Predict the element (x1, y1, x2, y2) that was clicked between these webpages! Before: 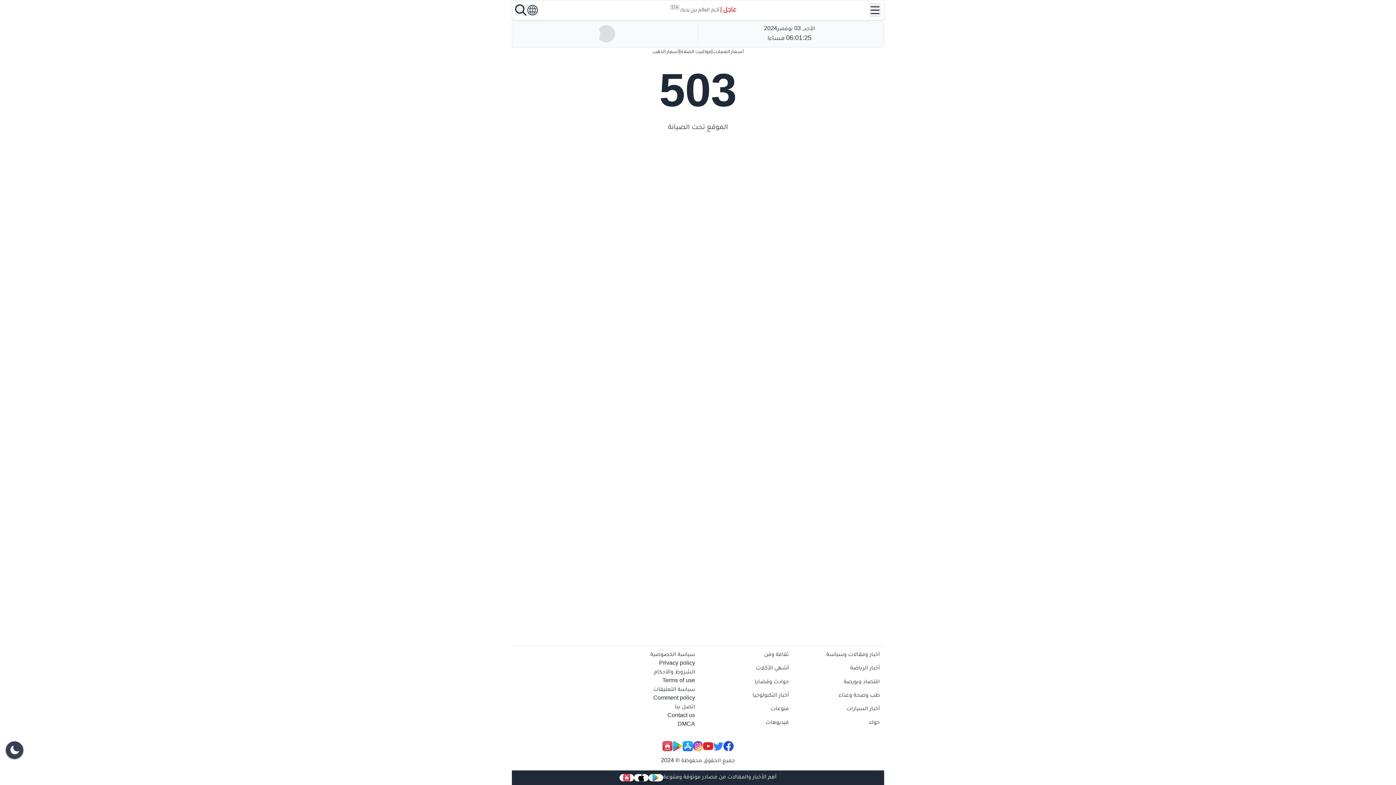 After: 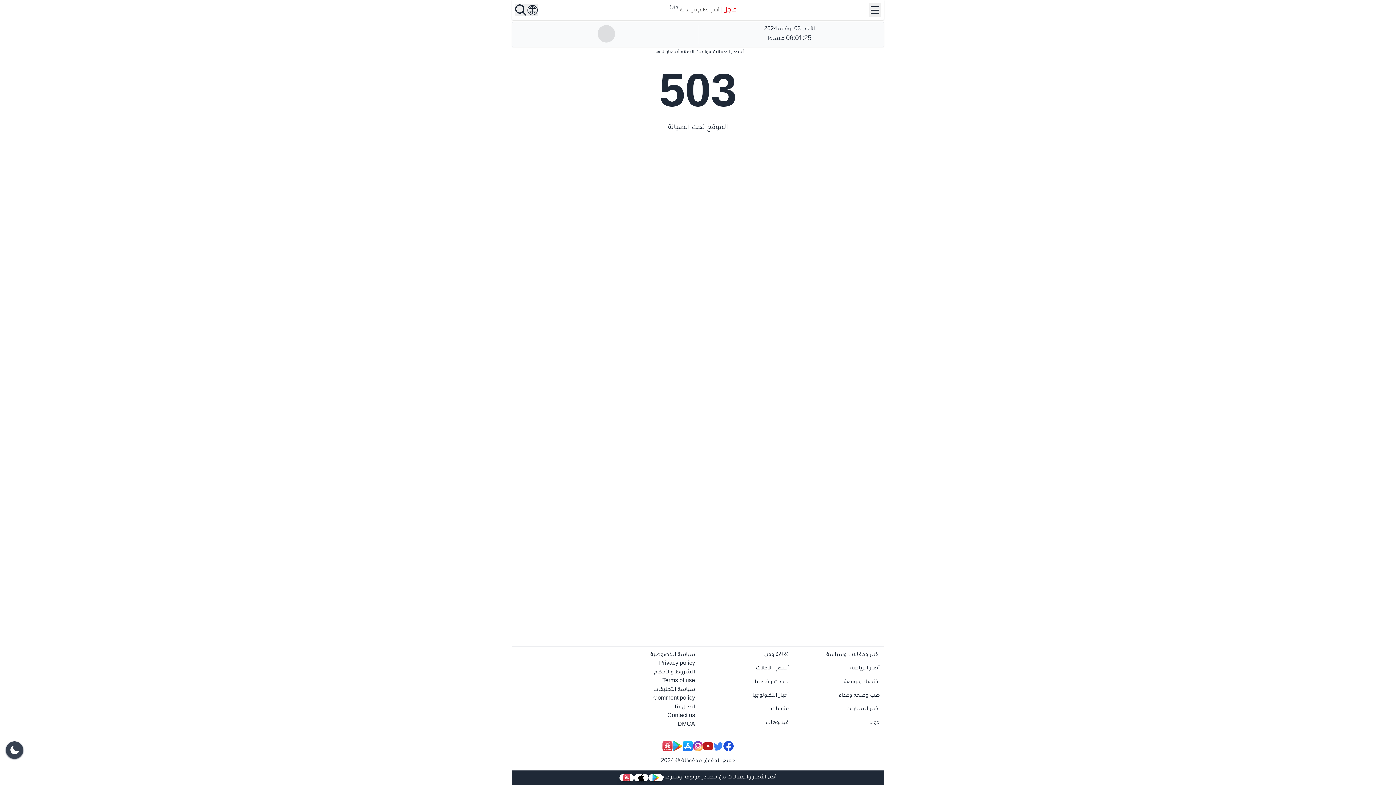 Action: bbox: (703, 741, 713, 751)